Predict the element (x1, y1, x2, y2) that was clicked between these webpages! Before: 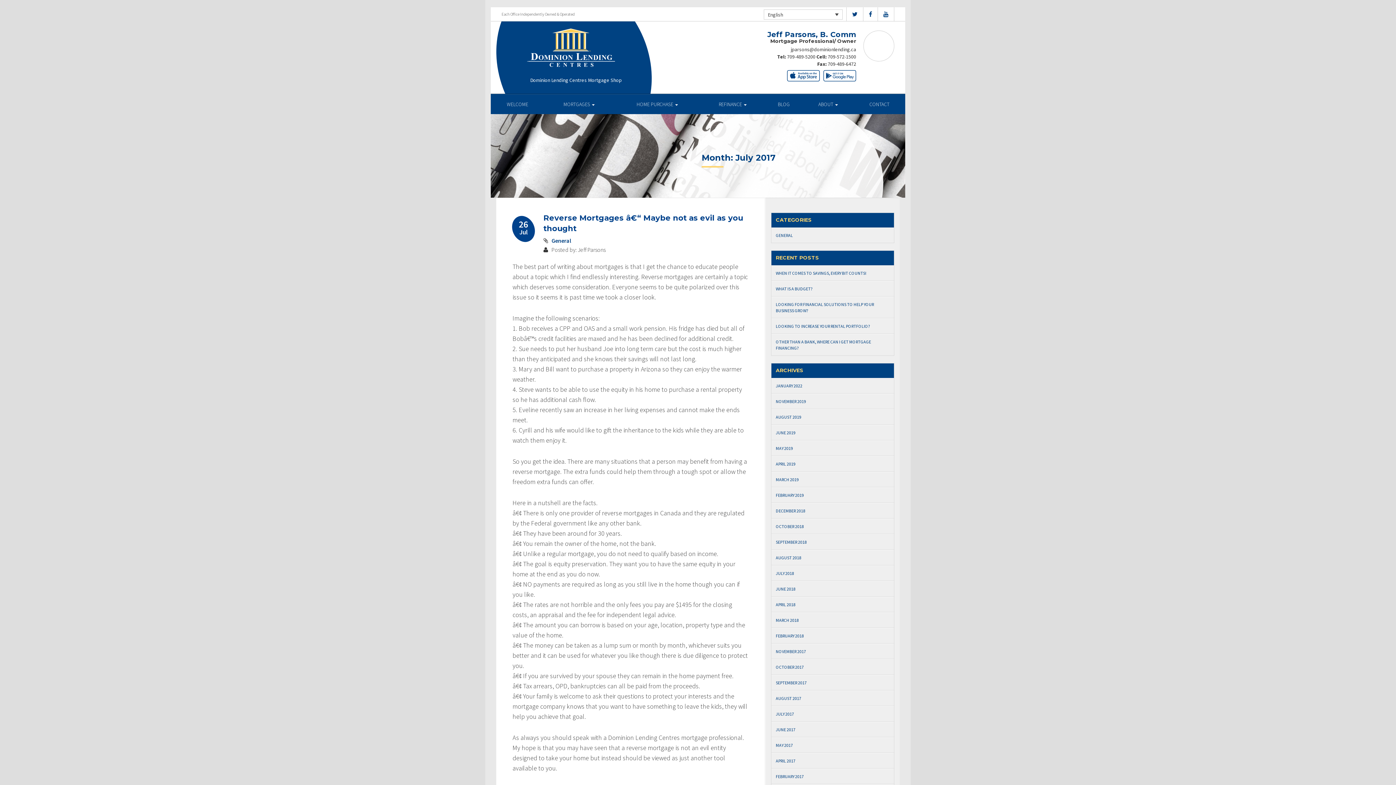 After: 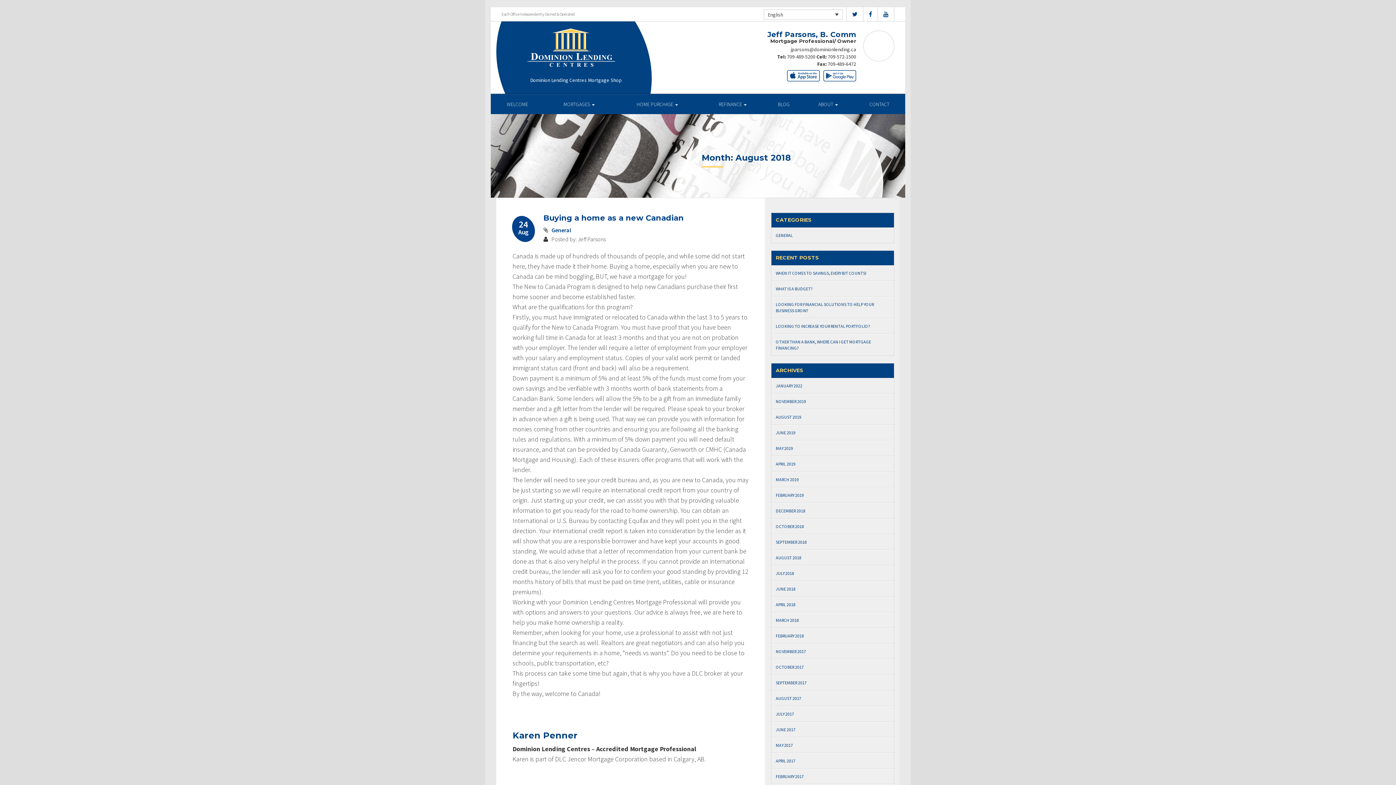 Action: label: AUGUST 2018 bbox: (771, 550, 894, 565)